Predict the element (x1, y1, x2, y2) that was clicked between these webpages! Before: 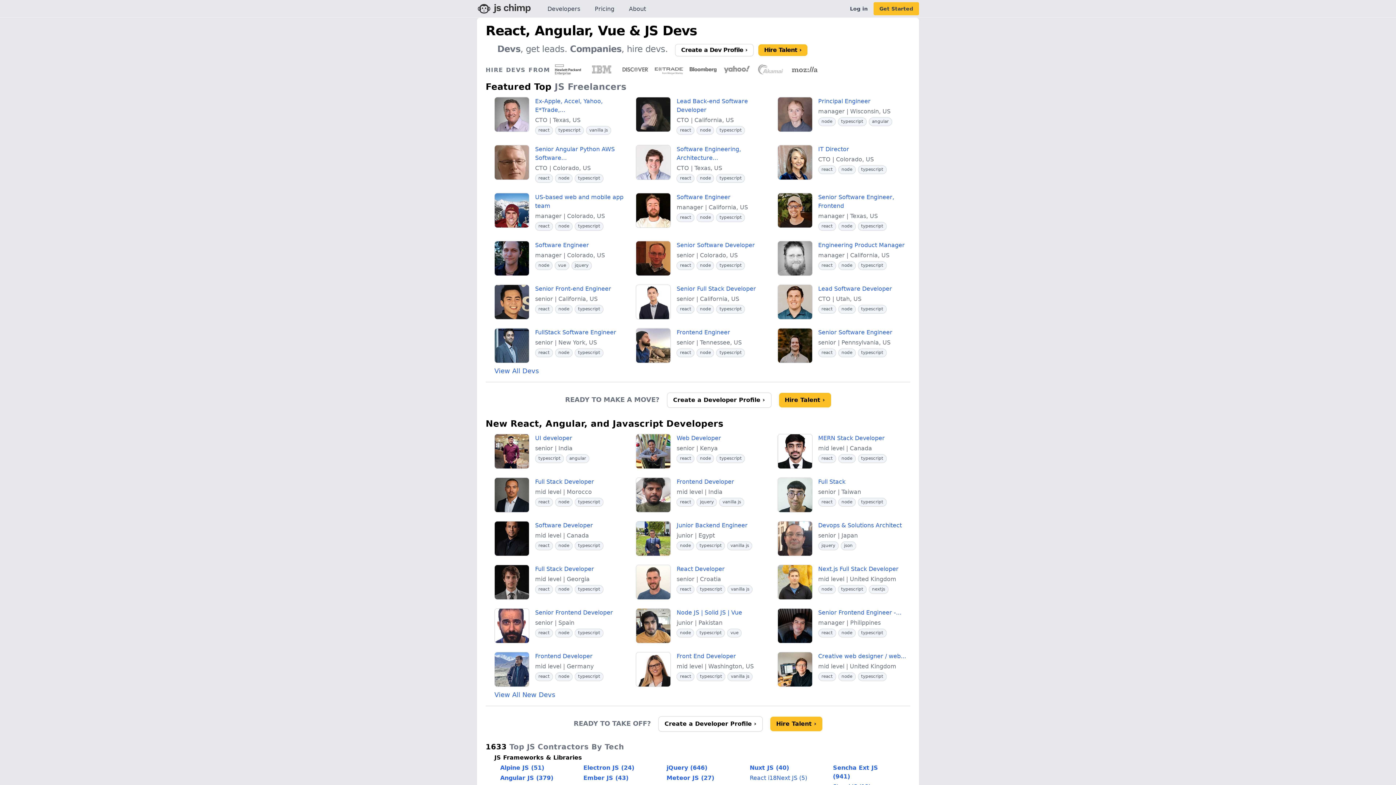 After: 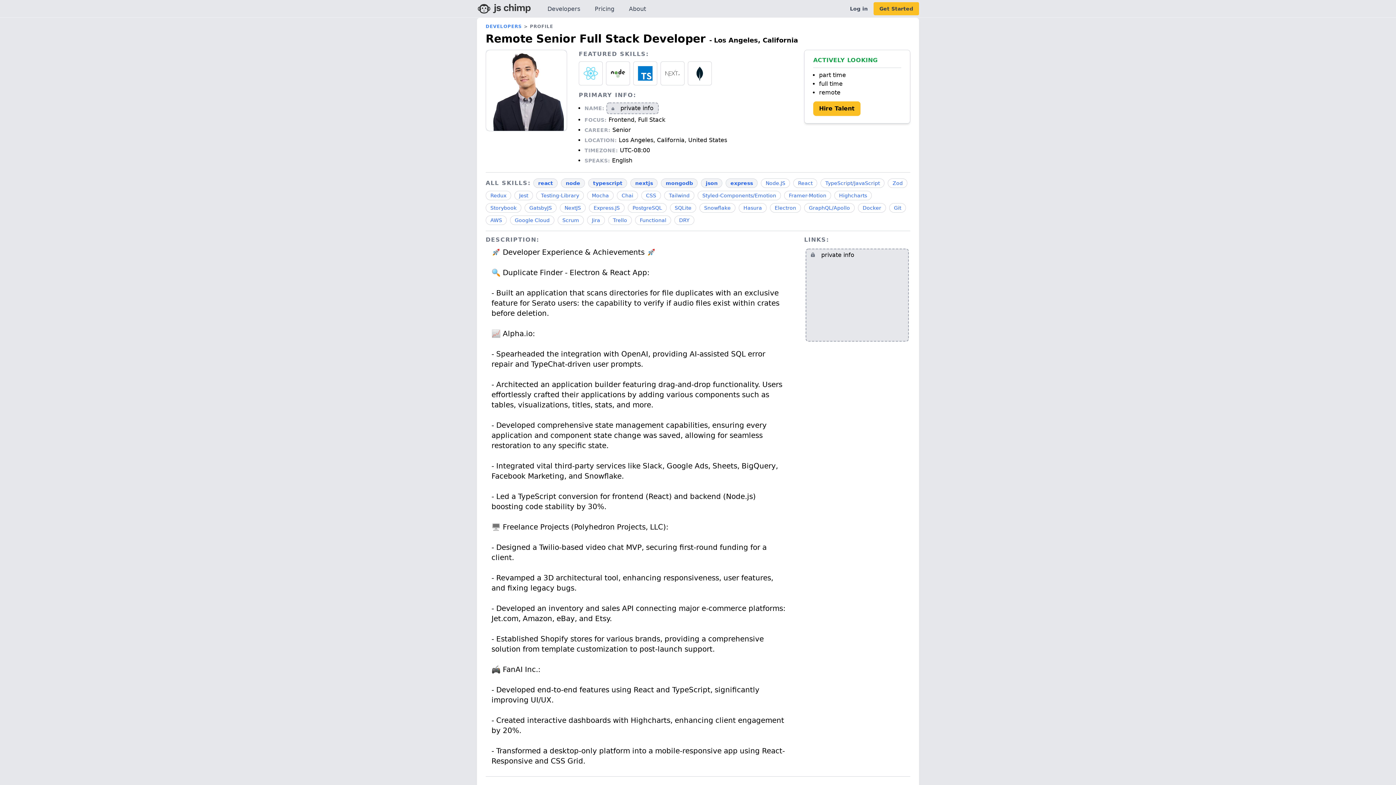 Action: bbox: (636, 284, 671, 319)